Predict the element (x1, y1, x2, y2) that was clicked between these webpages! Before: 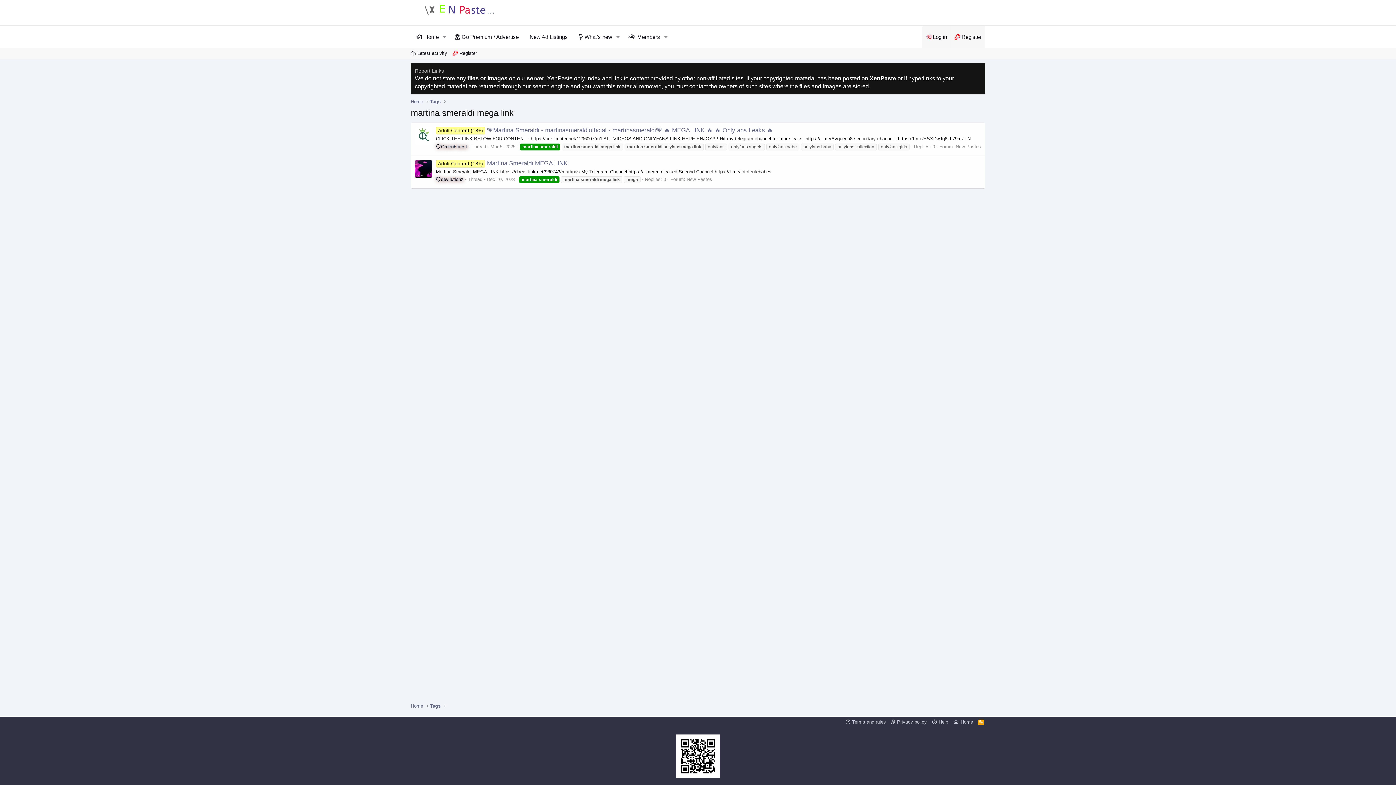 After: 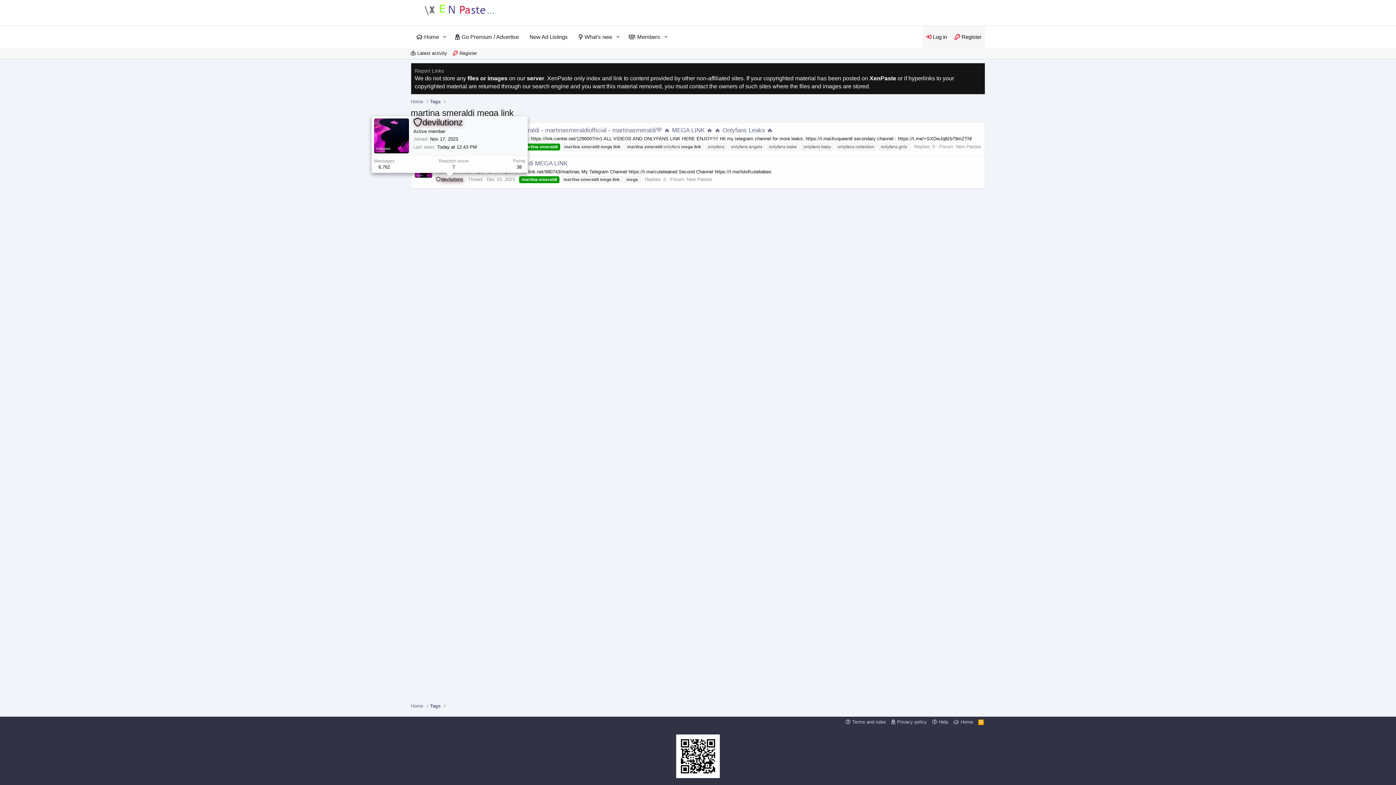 Action: label: devilutionz bbox: (436, 177, 463, 183)